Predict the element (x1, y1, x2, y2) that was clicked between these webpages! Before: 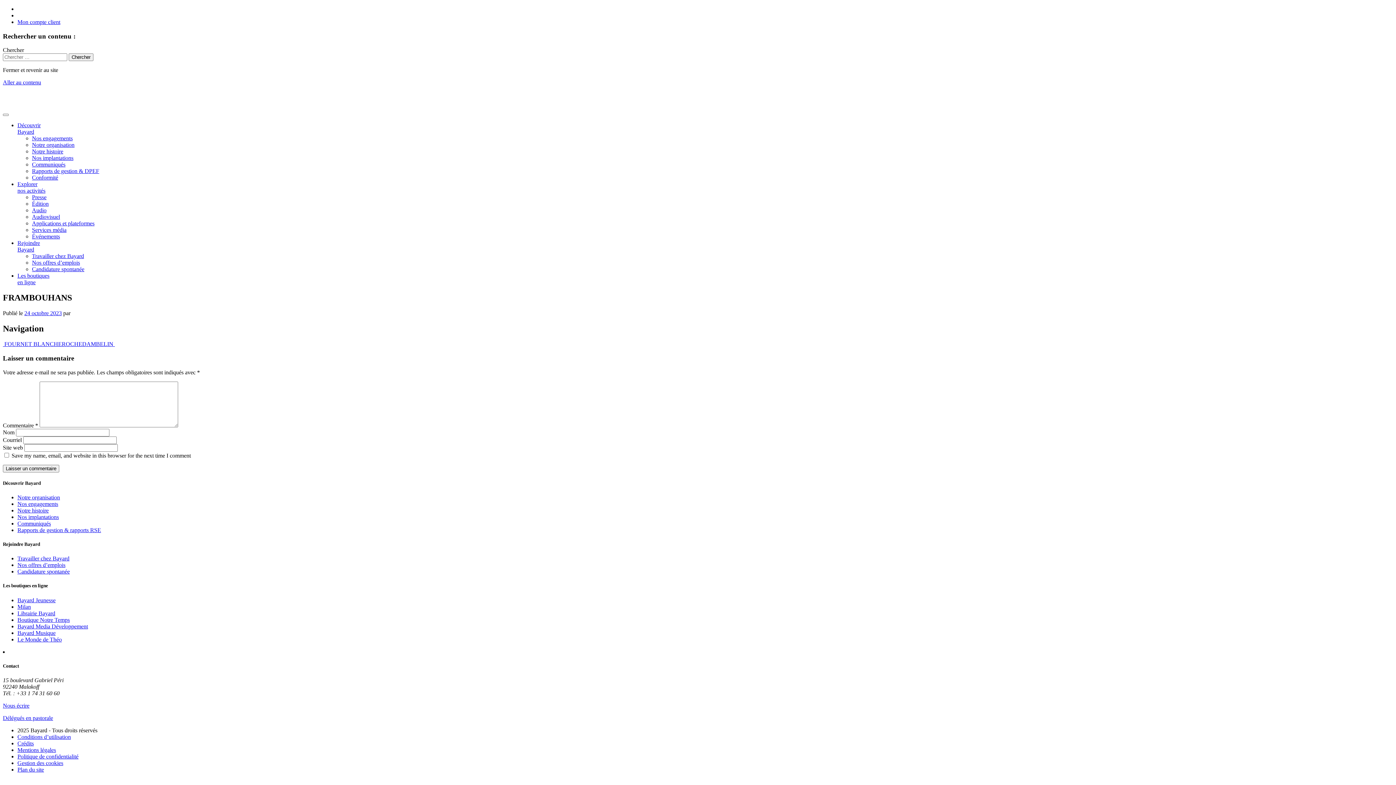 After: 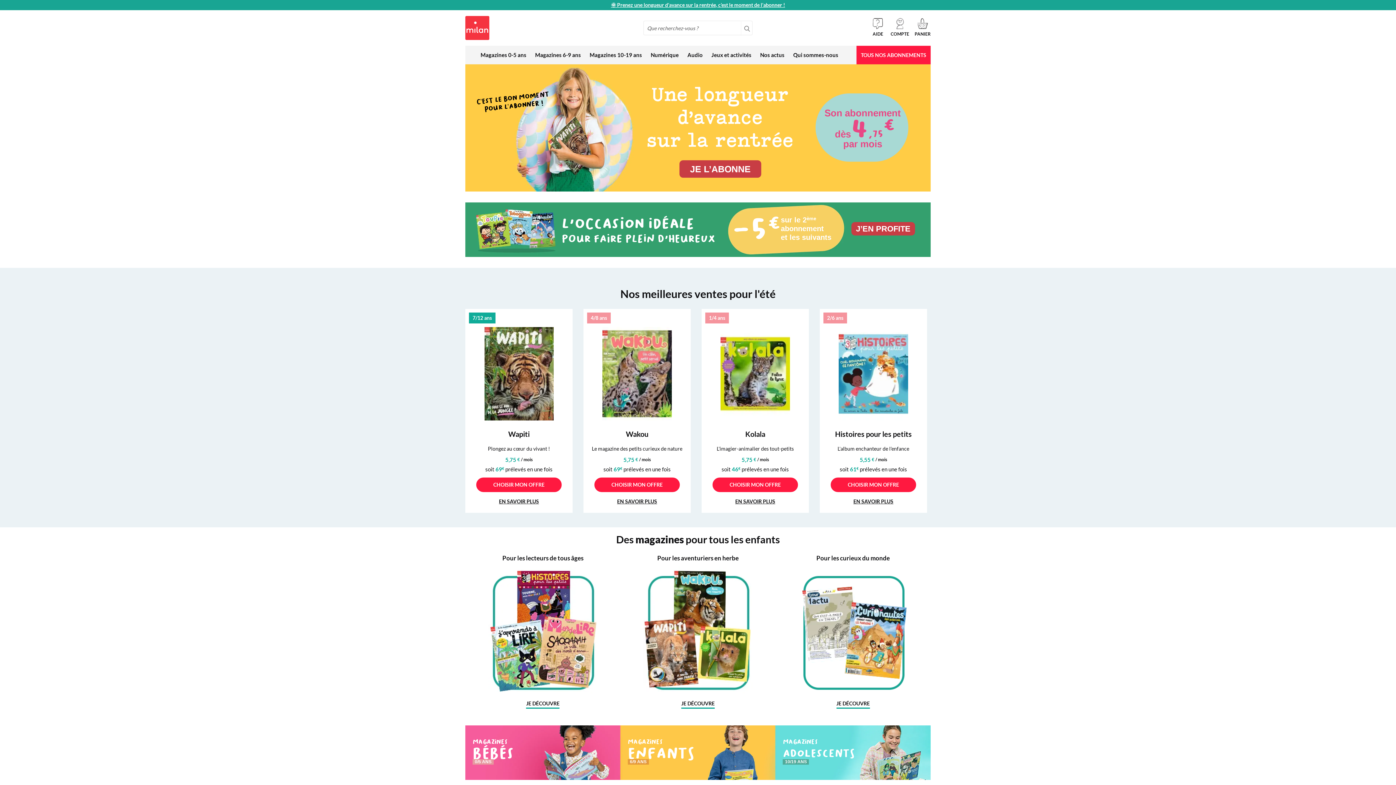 Action: label: Milan bbox: (17, 603, 30, 610)